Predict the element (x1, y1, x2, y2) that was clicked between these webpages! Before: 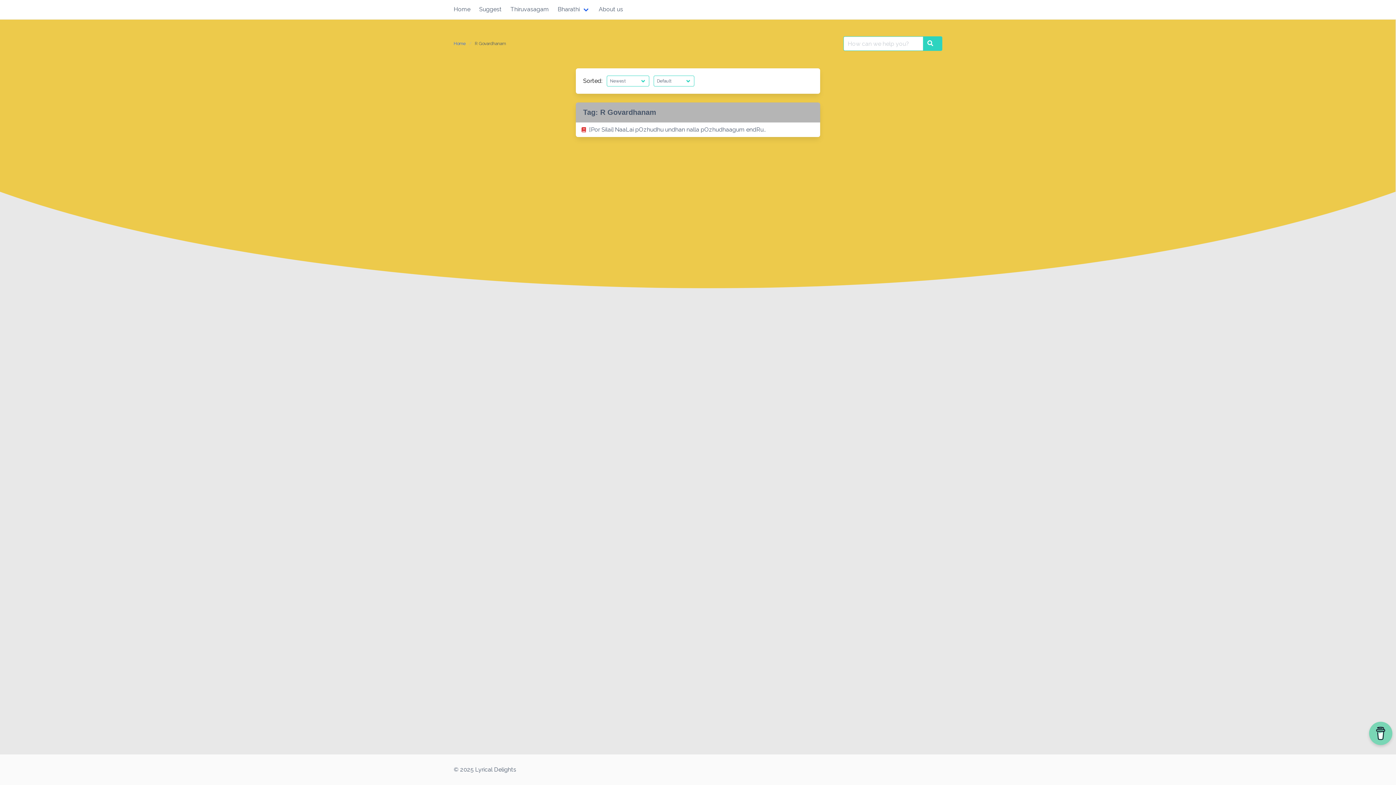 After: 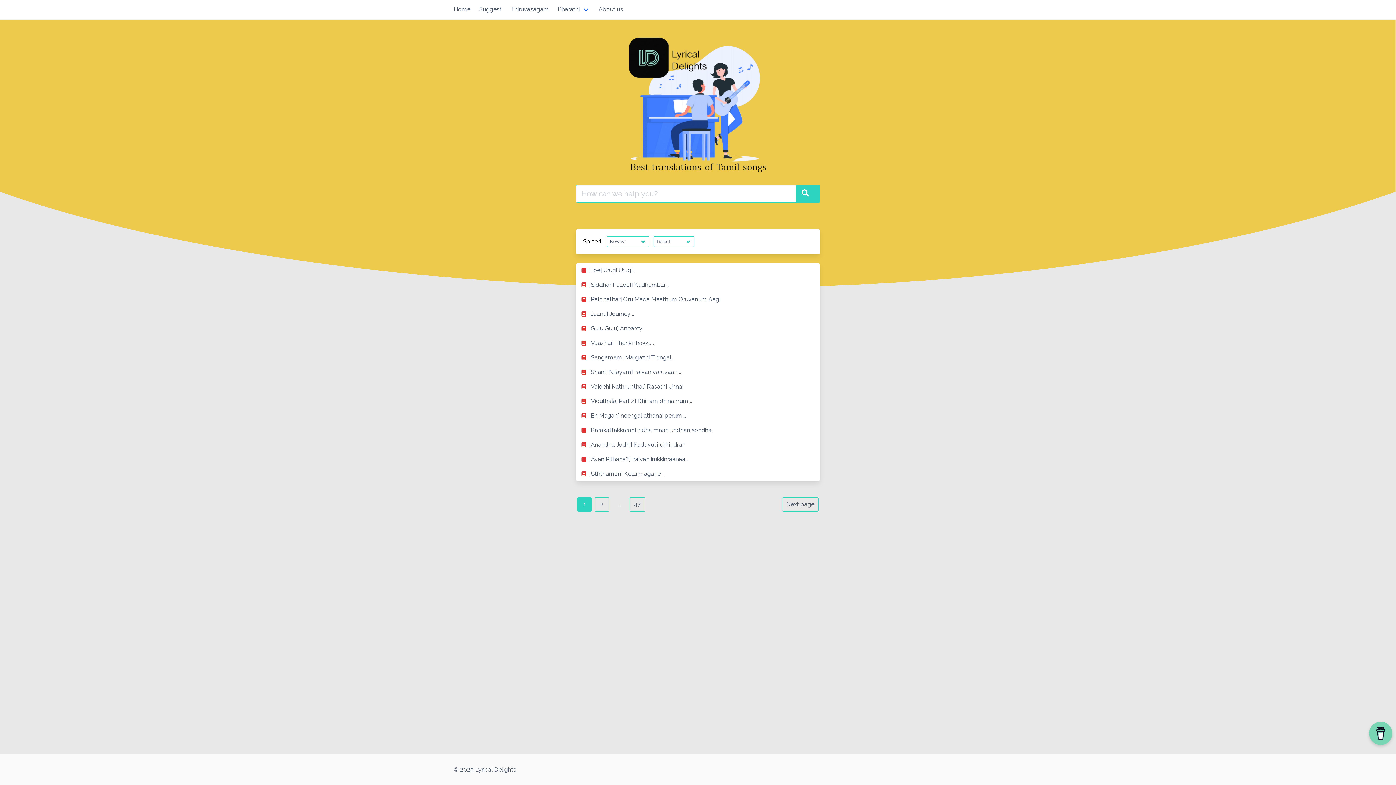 Action: bbox: (923, 36, 942, 50) label: Search